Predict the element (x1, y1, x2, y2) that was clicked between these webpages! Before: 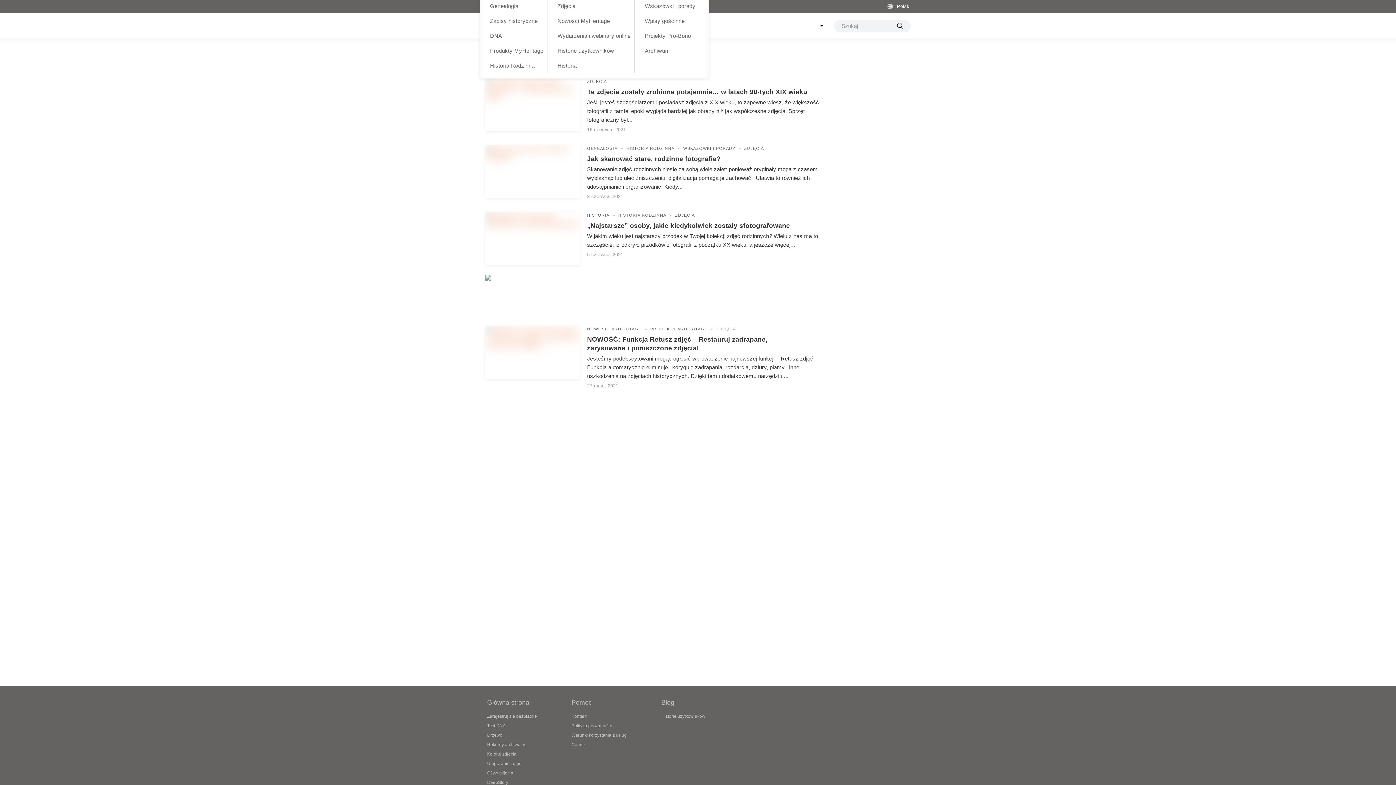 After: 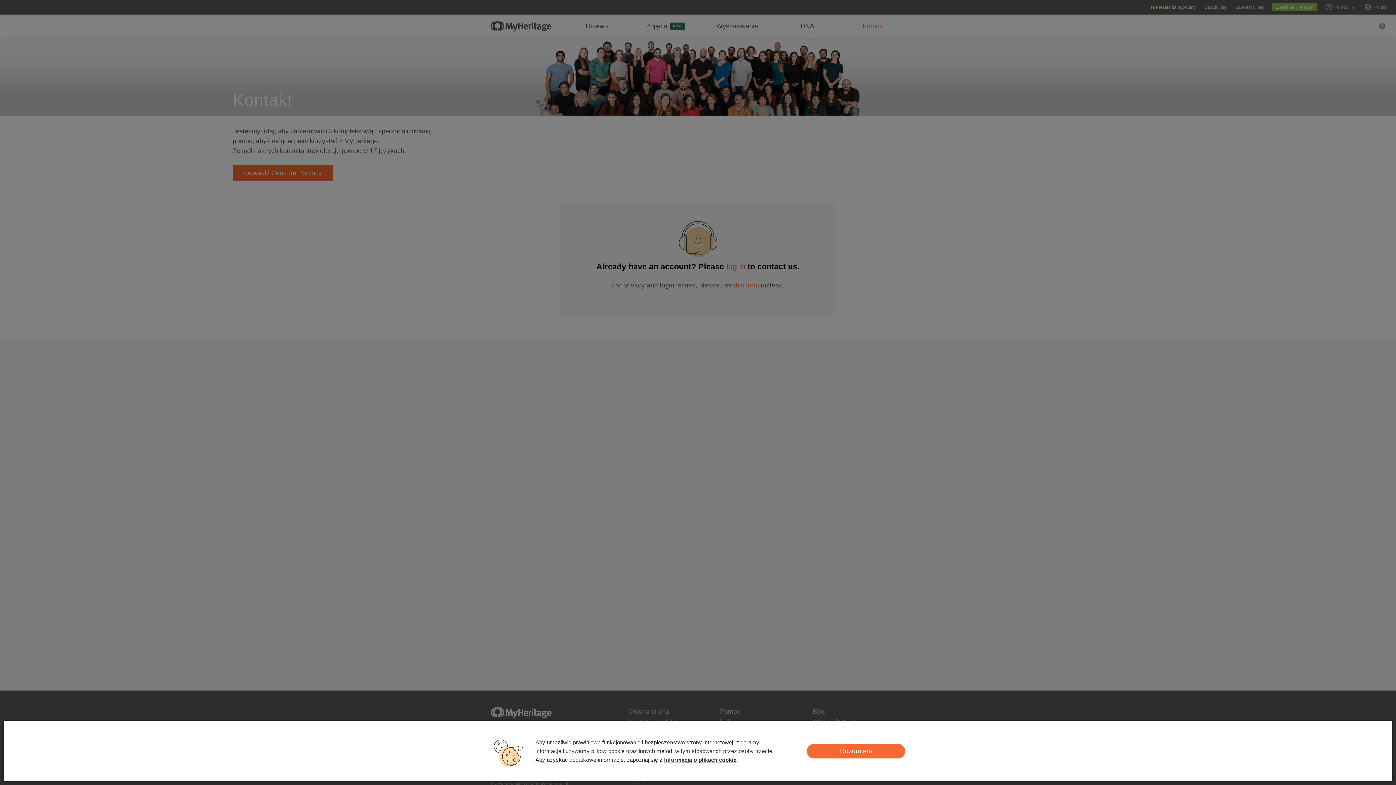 Action: label: Kontakt bbox: (571, 712, 586, 721)